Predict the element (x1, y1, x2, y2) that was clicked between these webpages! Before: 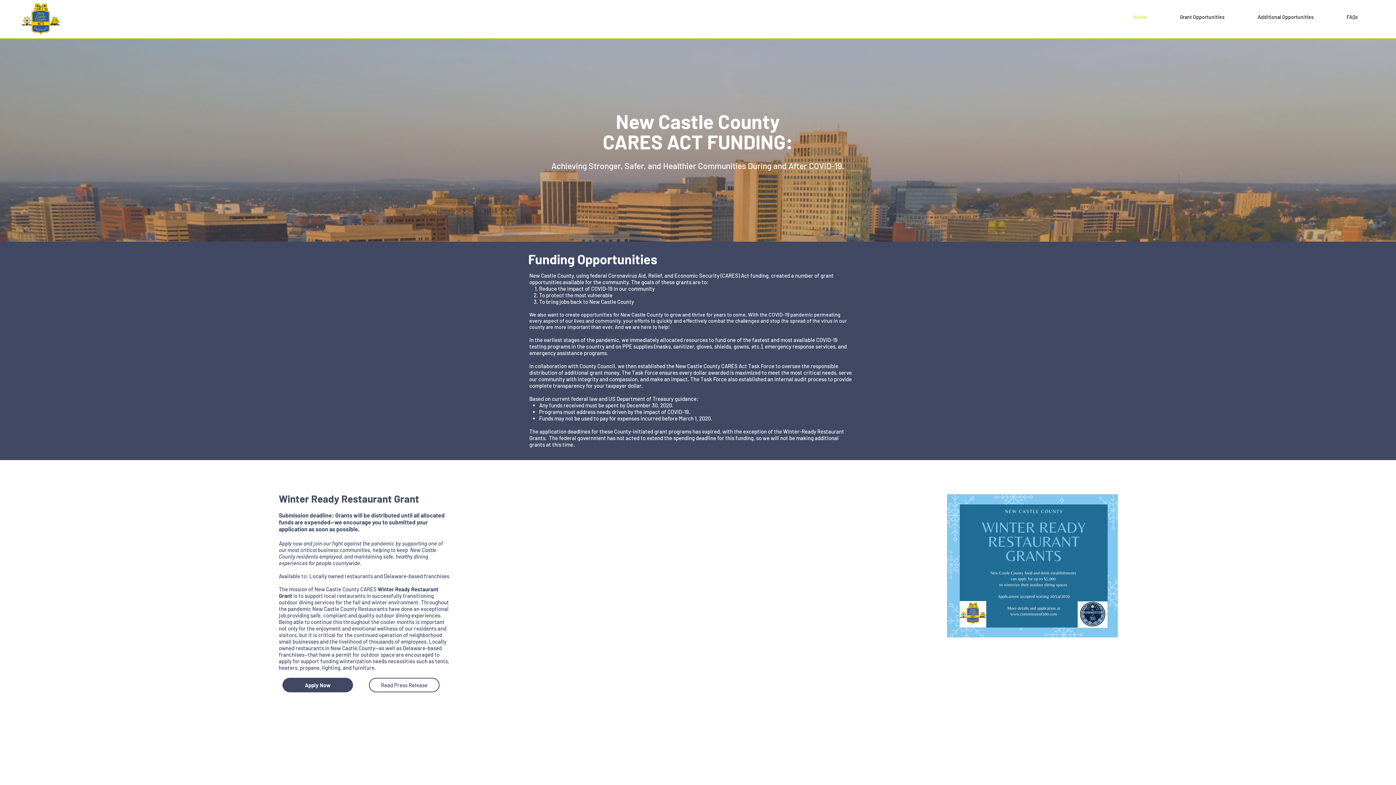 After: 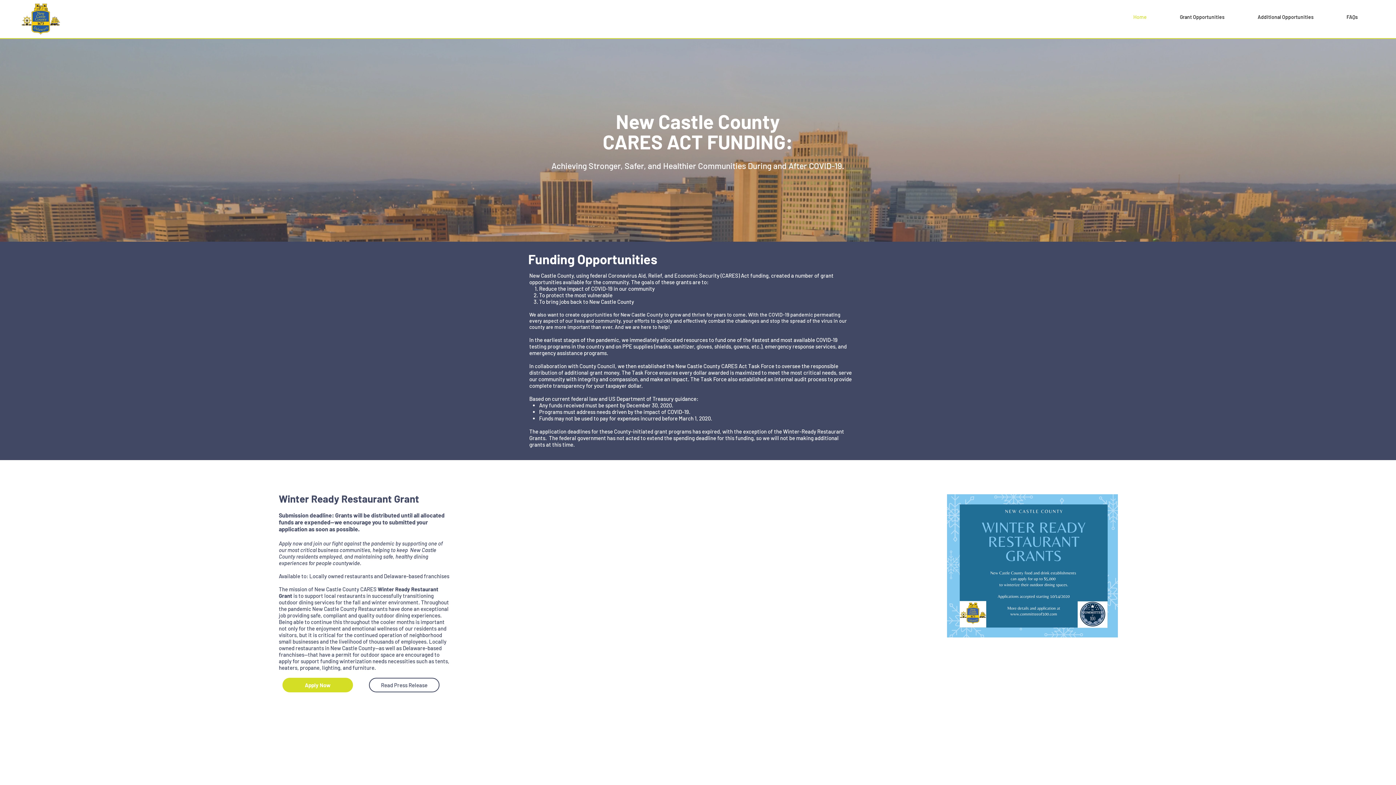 Action: label: Apply Now bbox: (282, 678, 353, 692)